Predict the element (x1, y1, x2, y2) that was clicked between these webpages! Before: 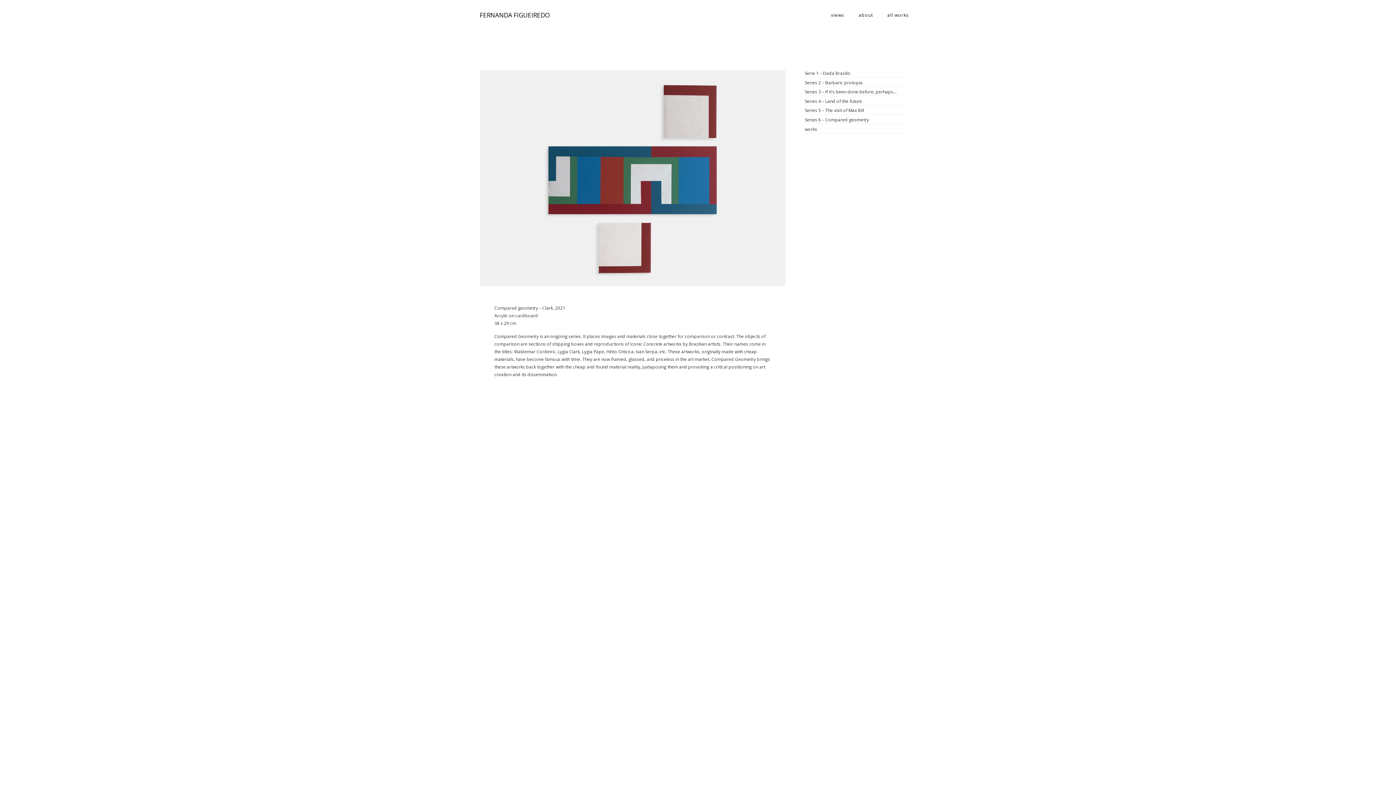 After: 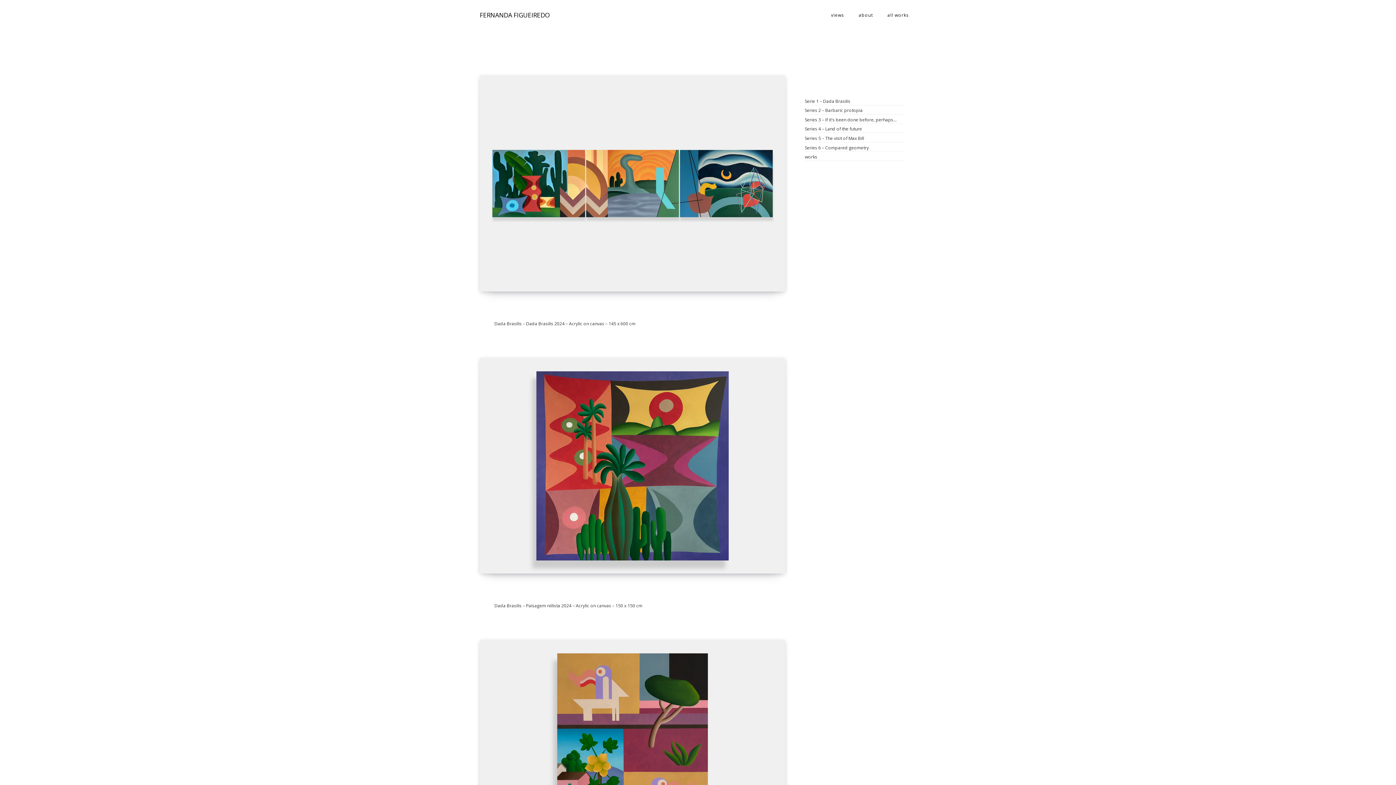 Action: label: all works bbox: (880, 9, 916, 20)